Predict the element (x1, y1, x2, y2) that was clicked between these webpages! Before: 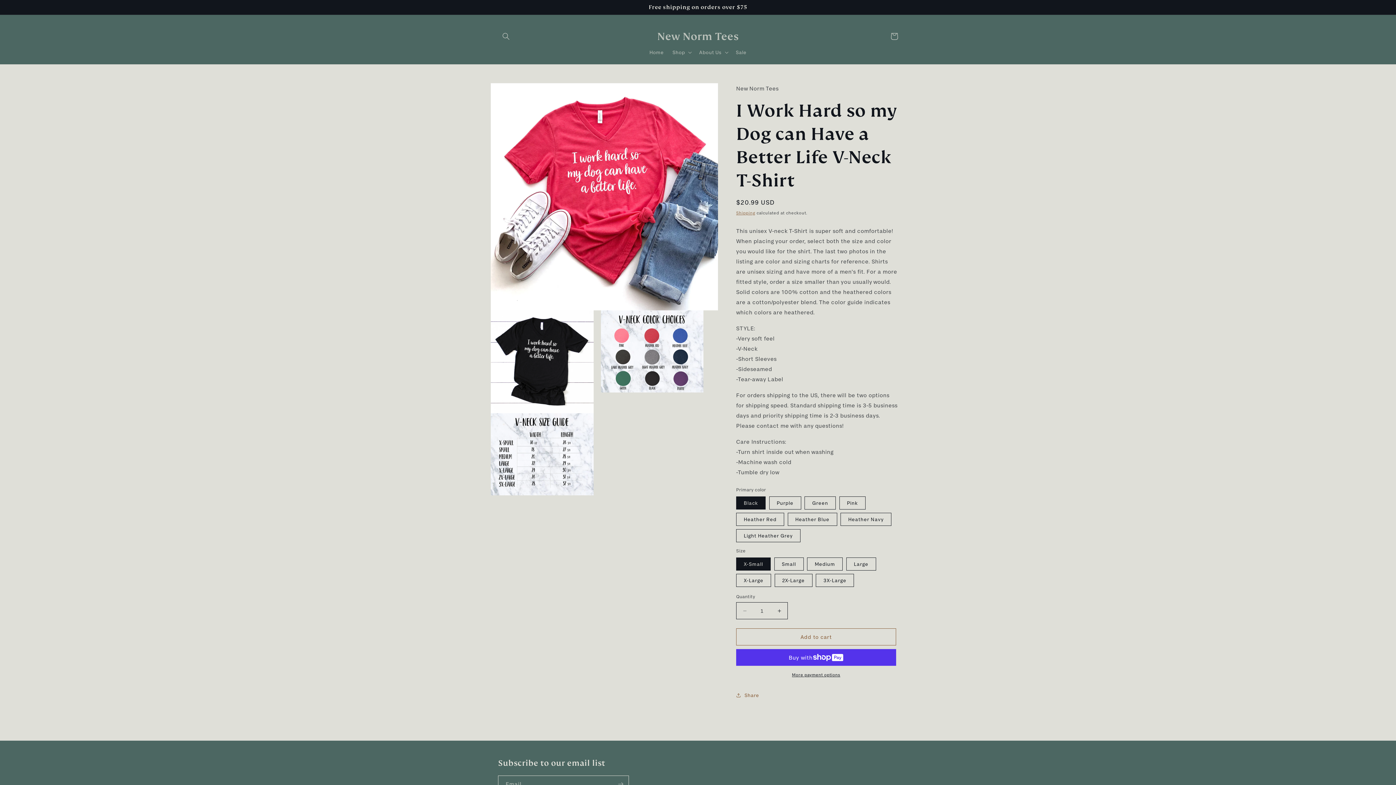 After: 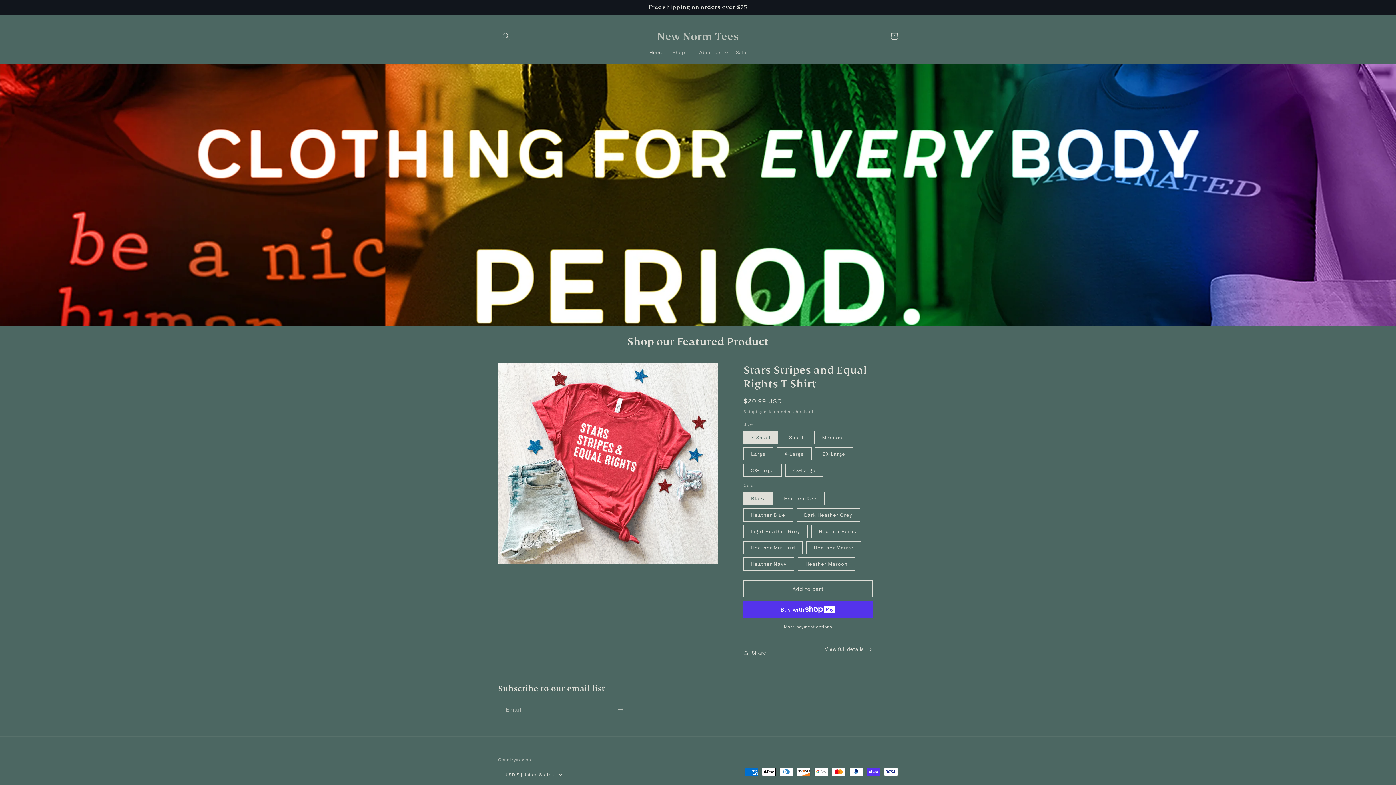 Action: label: New Norm Tees bbox: (654, 28, 741, 44)